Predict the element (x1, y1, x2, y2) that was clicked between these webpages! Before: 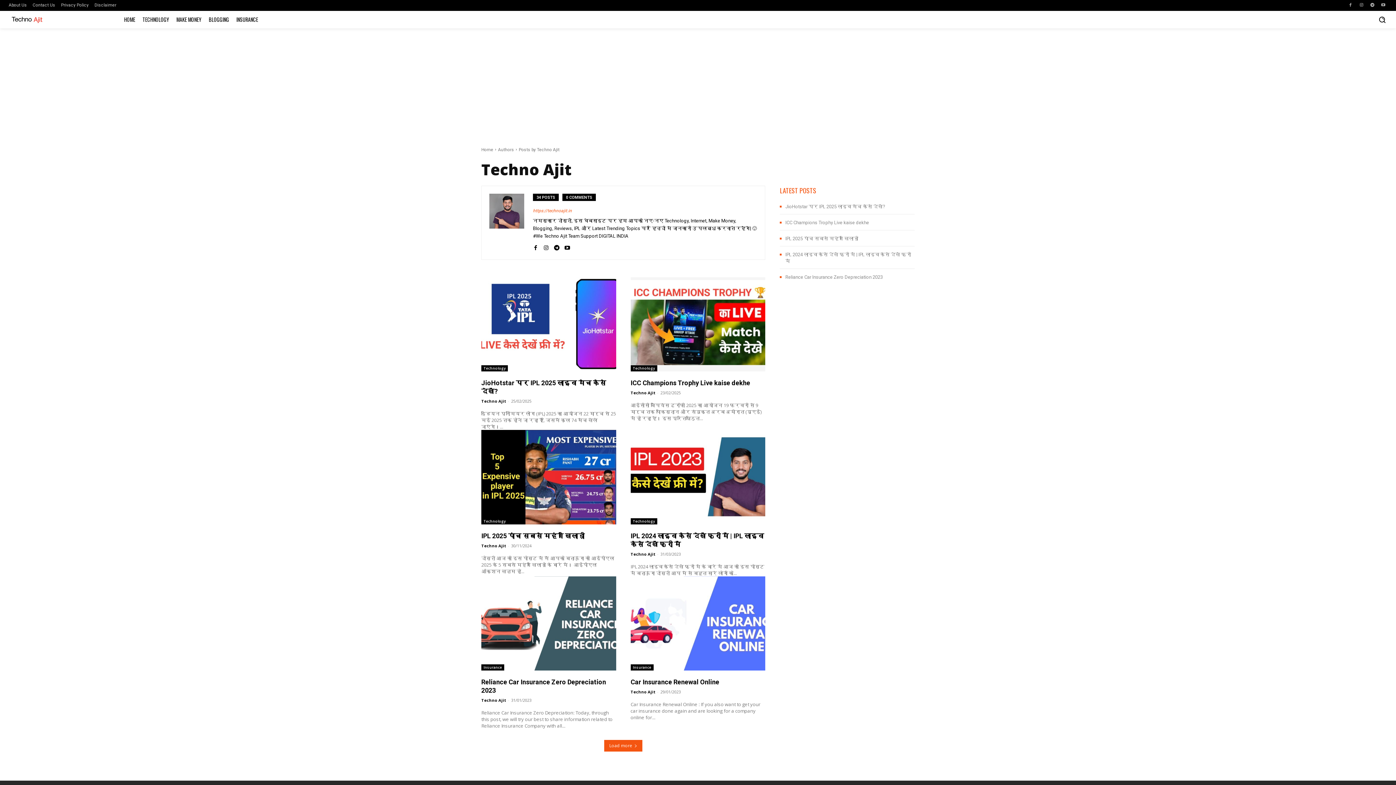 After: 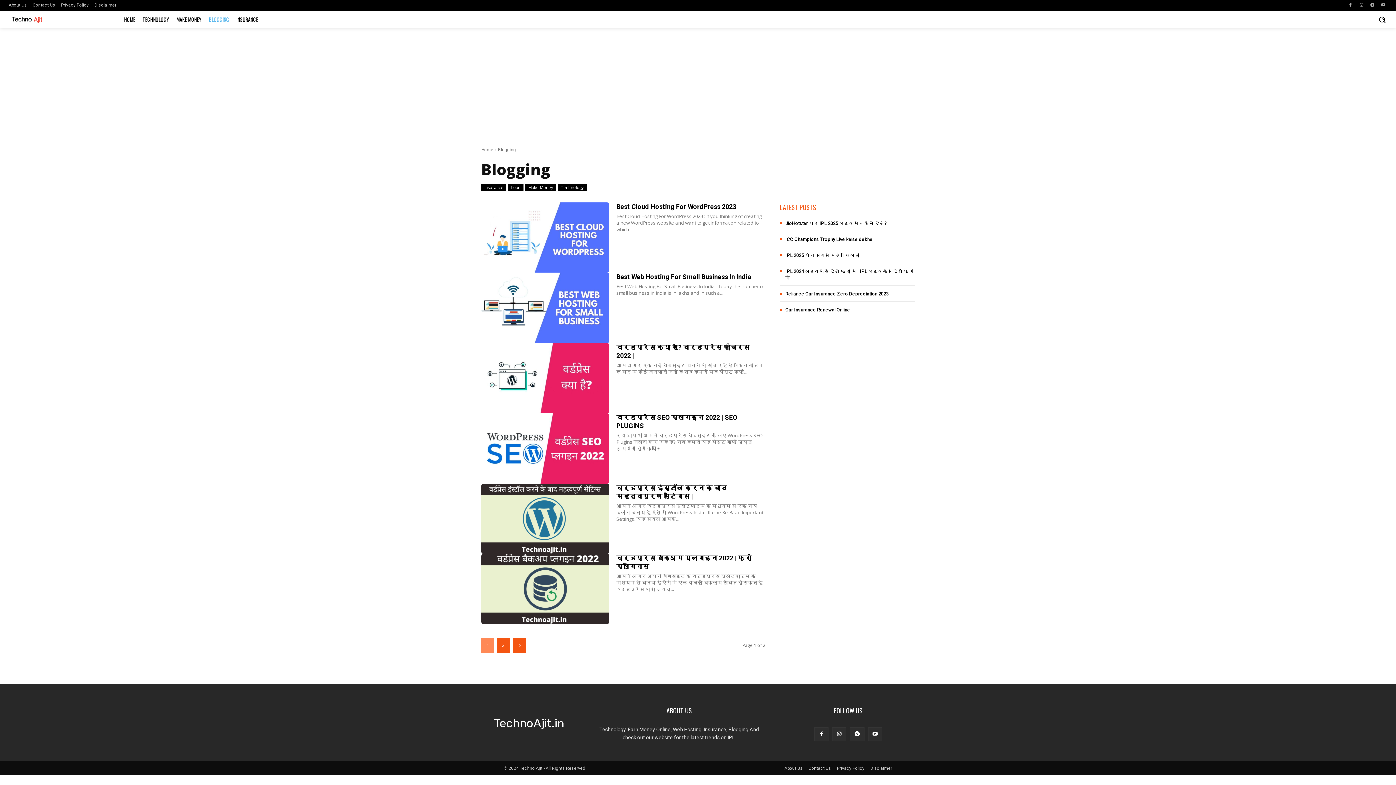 Action: bbox: (205, 10, 232, 28) label: BLOGGING